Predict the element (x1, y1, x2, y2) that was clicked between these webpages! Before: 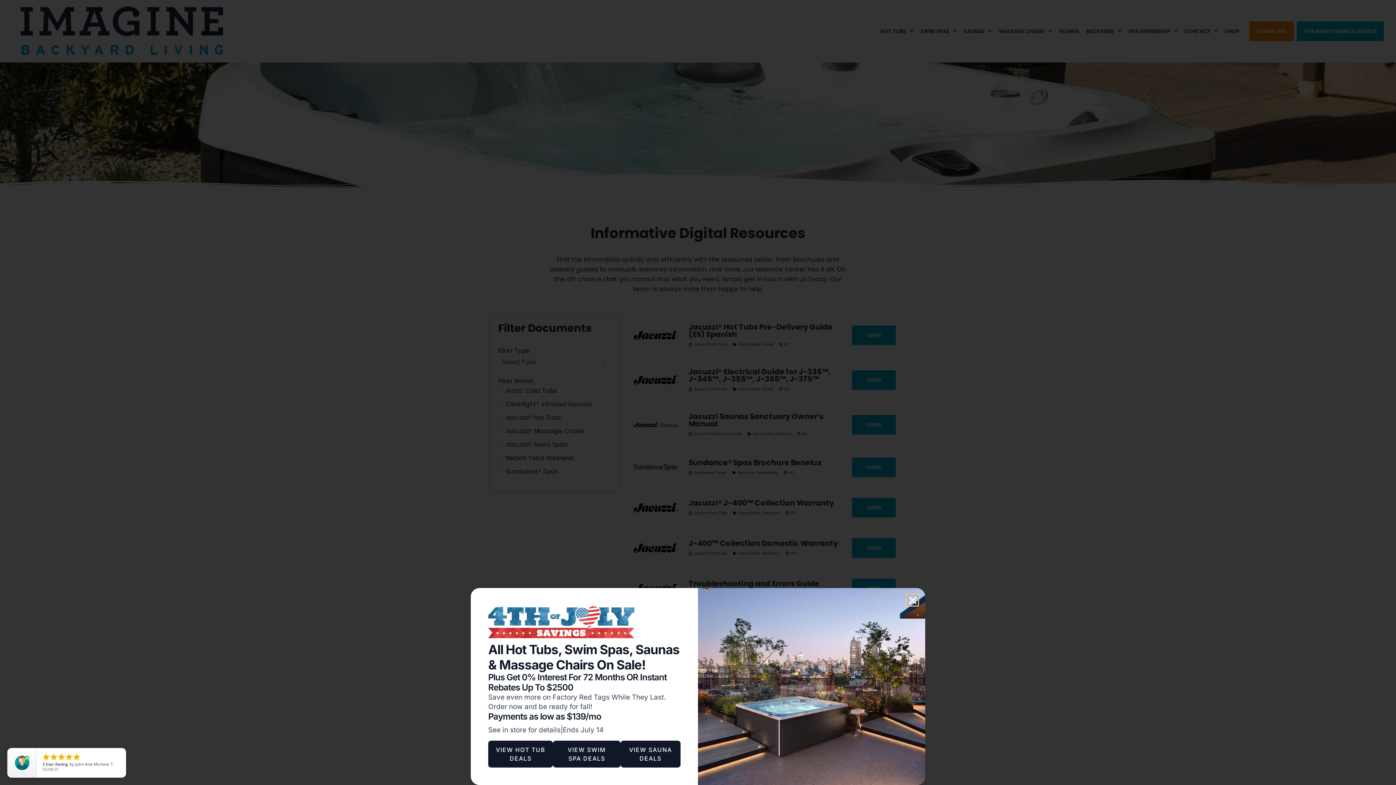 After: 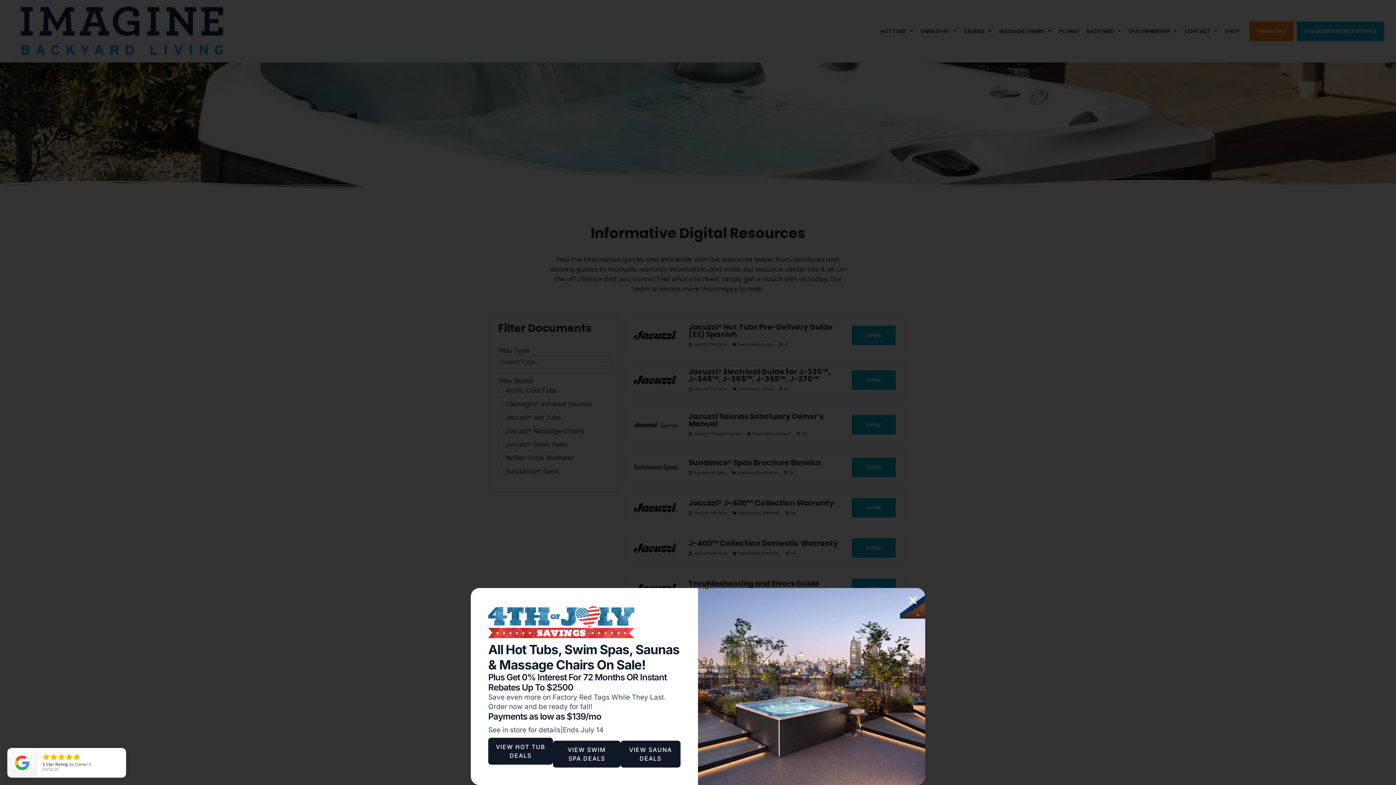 Action: label: VIEW HOT TUB DEALS bbox: (488, 741, 553, 768)